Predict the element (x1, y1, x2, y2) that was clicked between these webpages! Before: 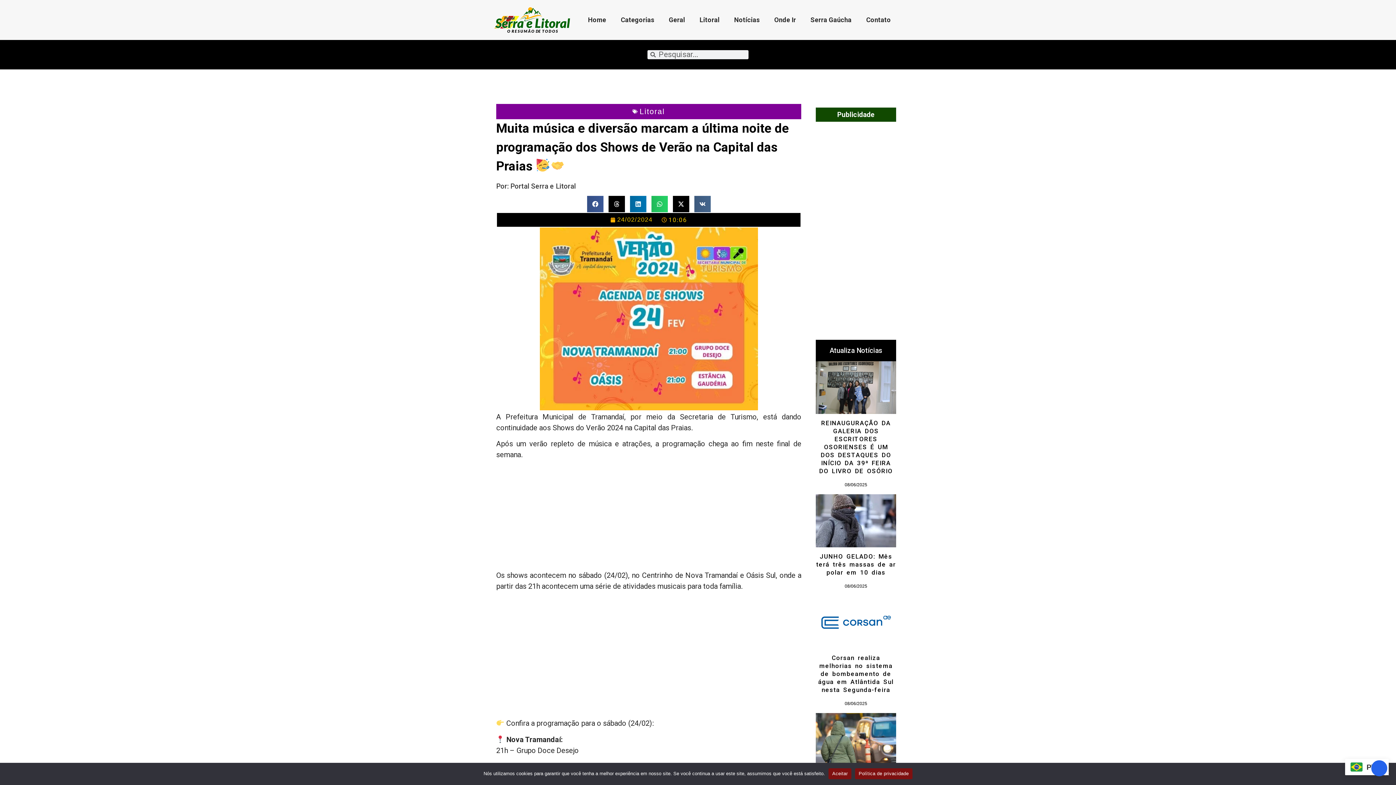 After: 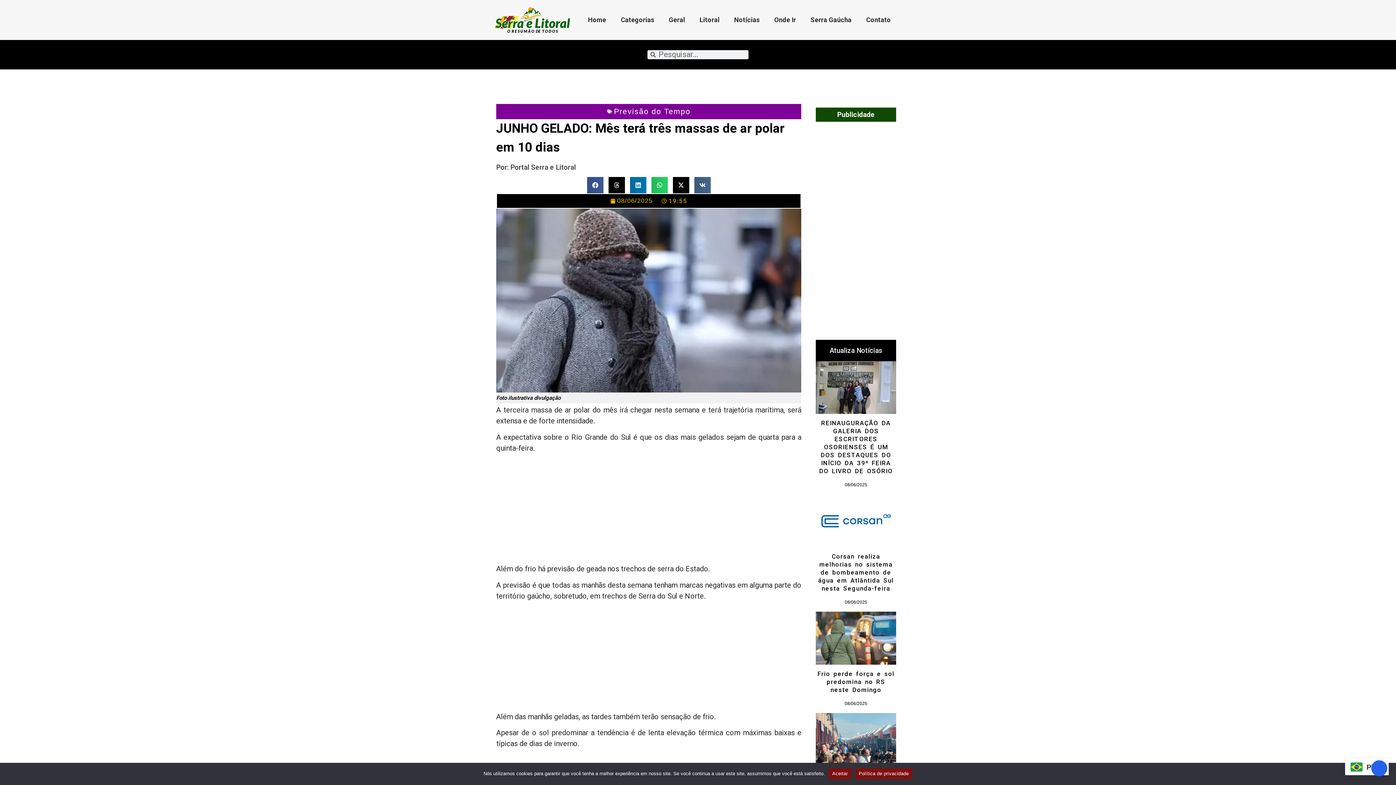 Action: bbox: (816, 494, 896, 547)